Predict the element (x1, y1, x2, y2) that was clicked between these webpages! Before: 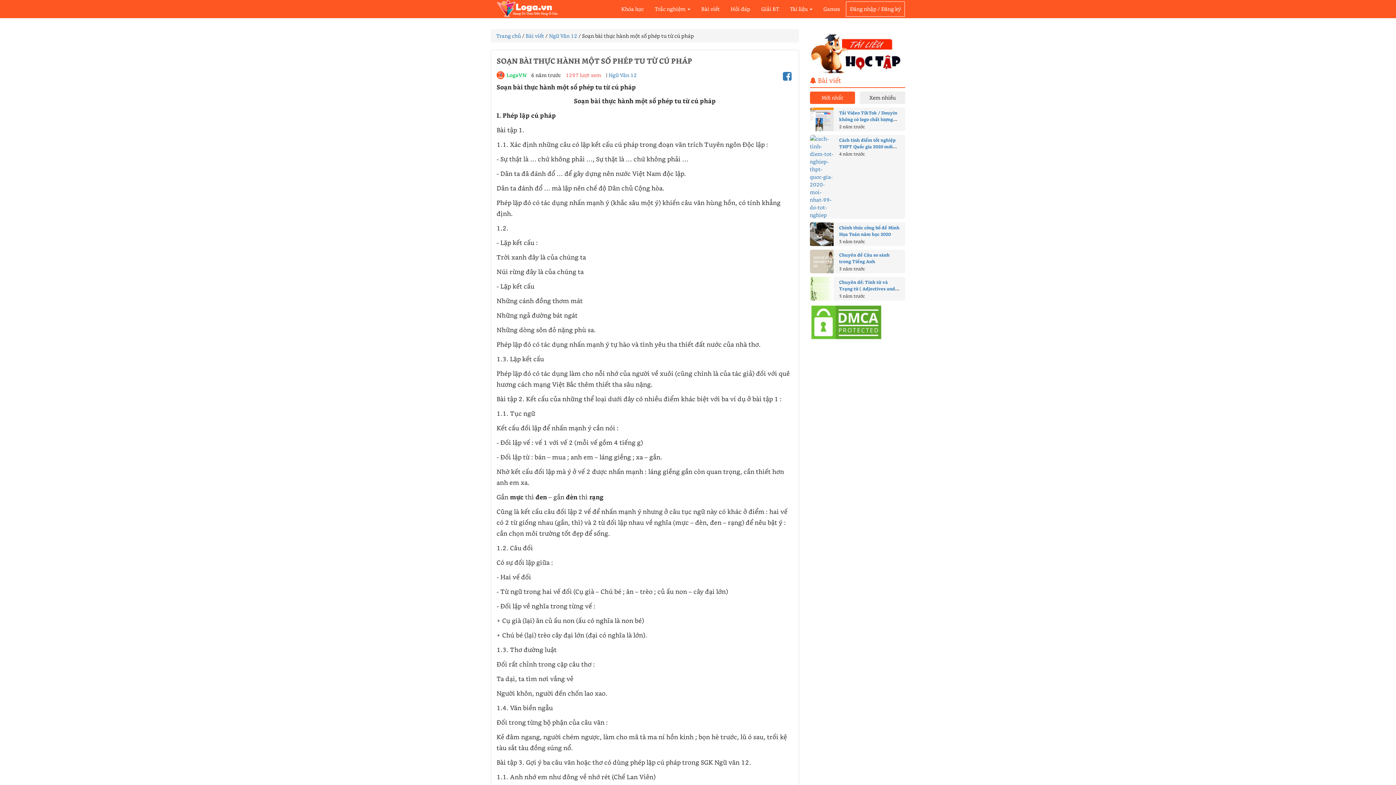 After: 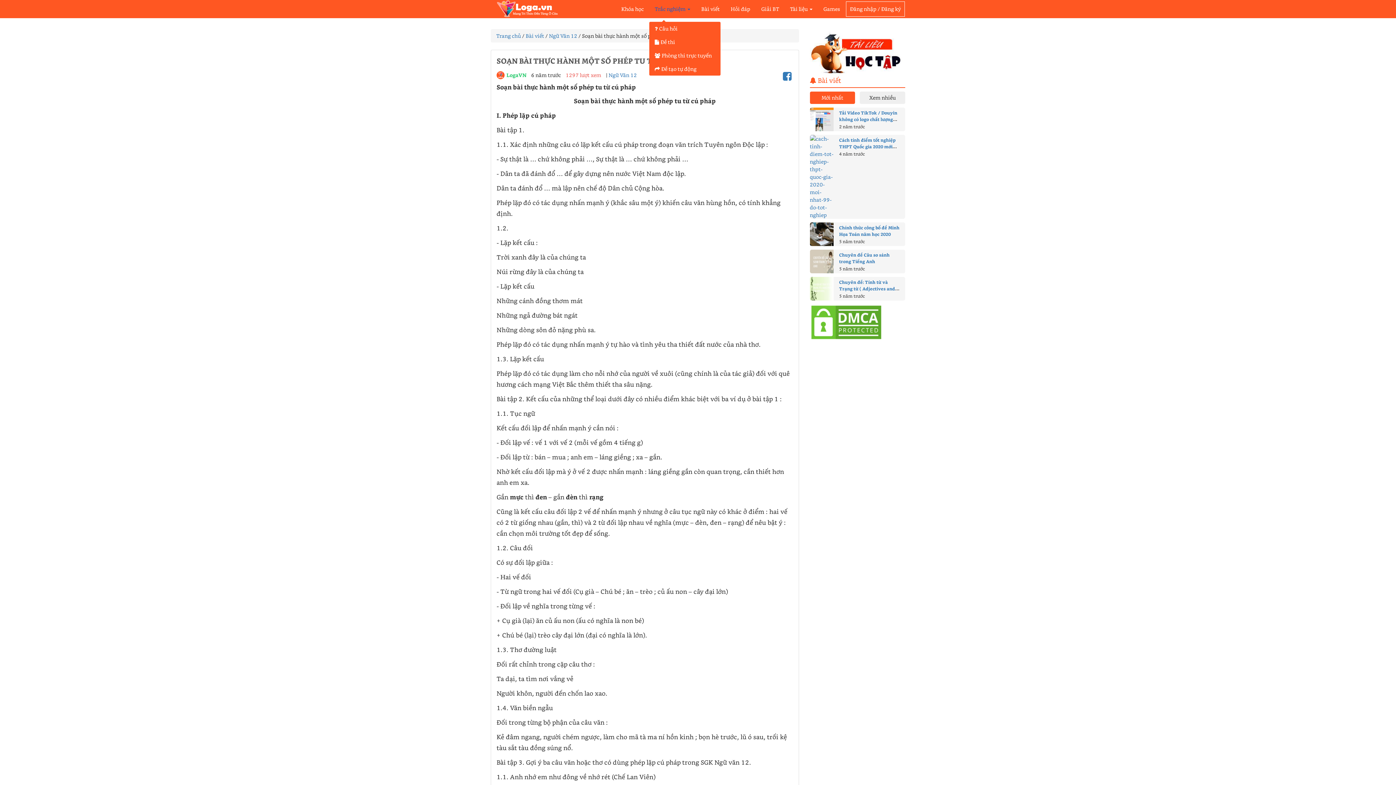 Action: bbox: (649, 0, 696, 18) label: Trắc nghiệm 